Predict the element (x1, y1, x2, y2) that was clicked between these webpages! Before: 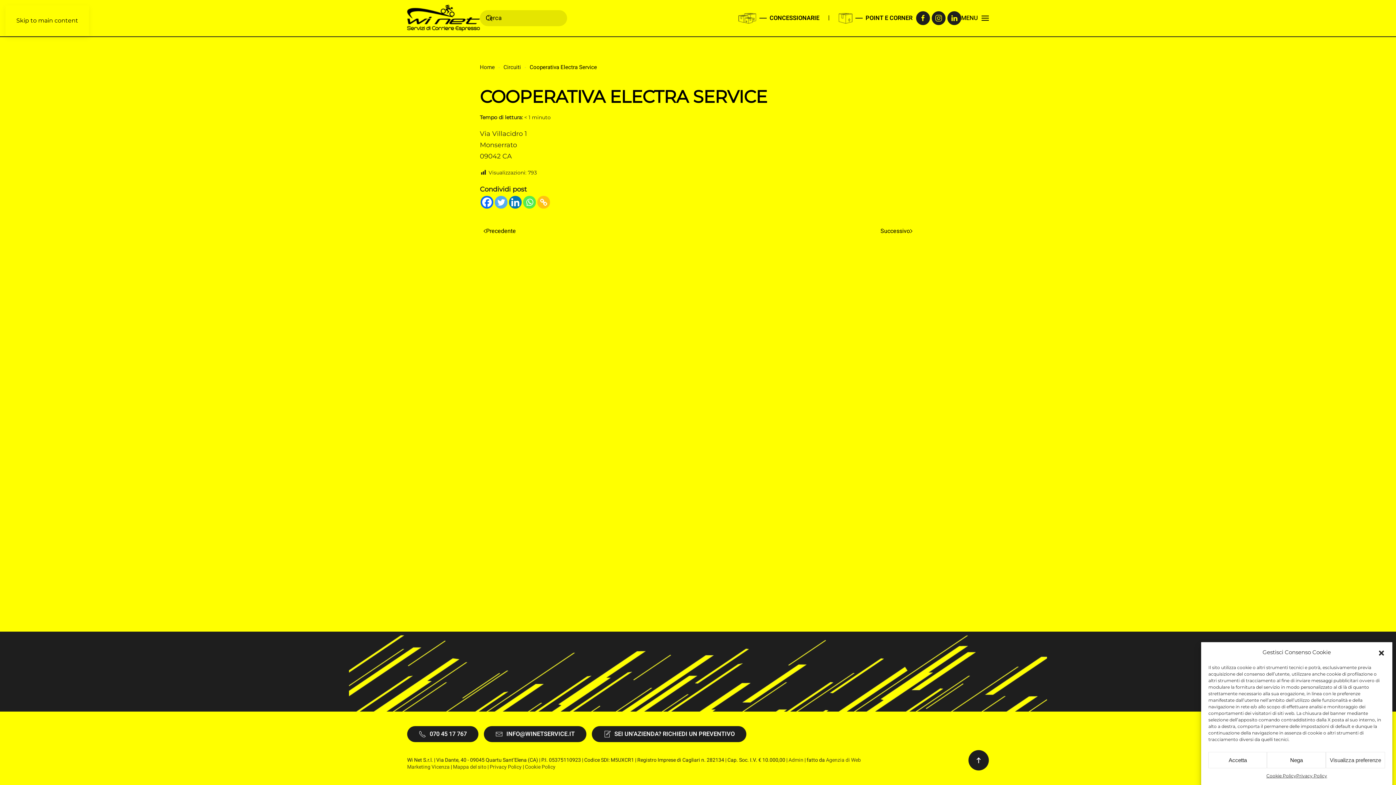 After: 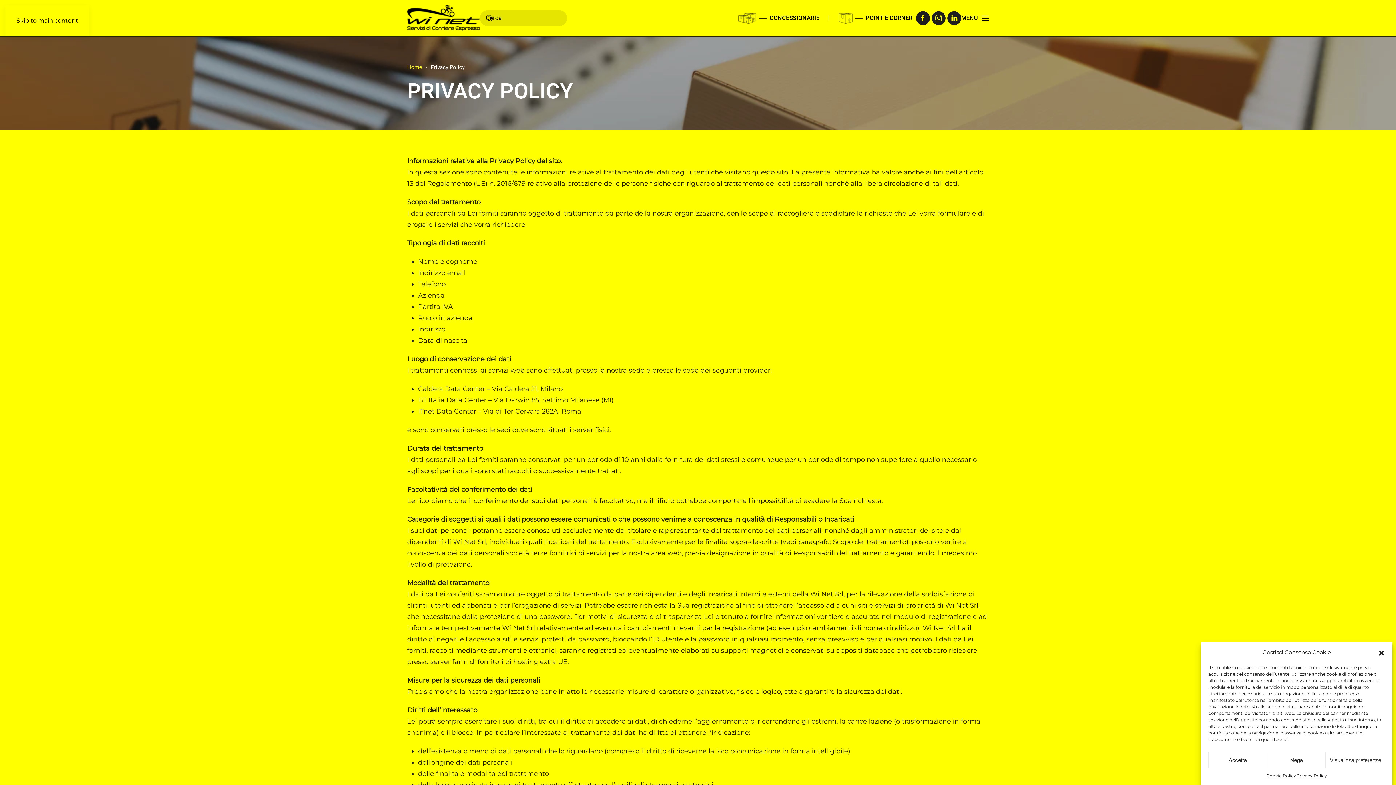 Action: bbox: (1296, 772, 1327, 780) label: Privacy Policy